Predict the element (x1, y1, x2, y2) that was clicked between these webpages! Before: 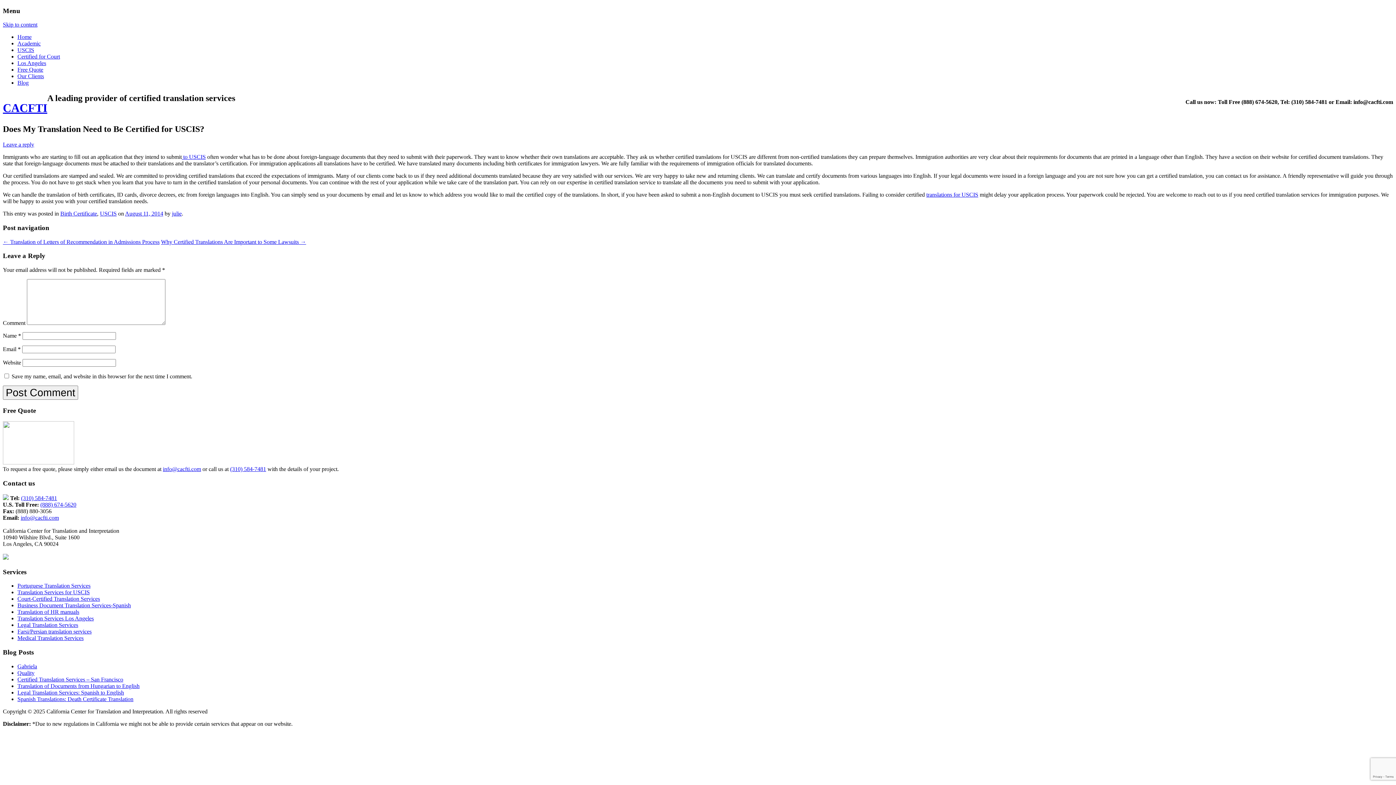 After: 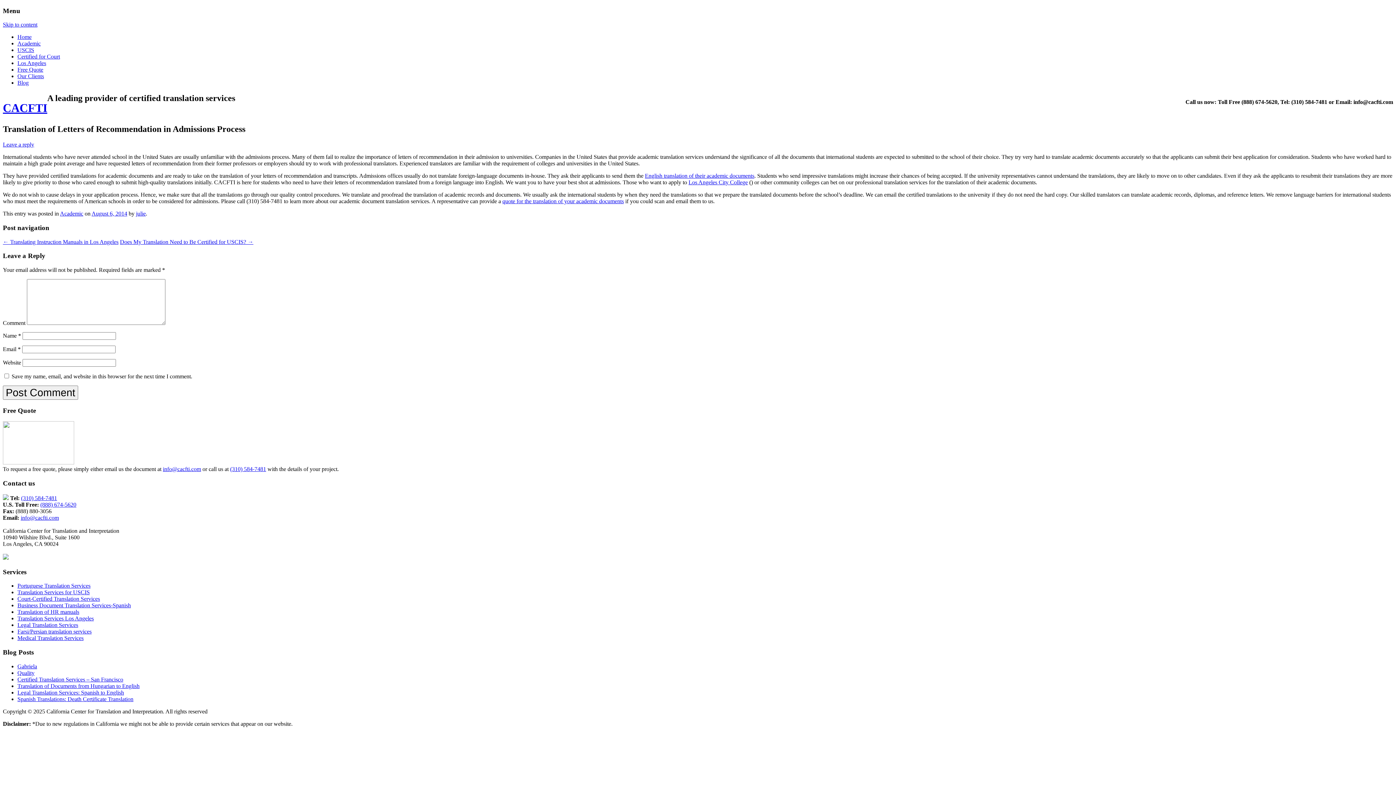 Action: bbox: (2, 238, 159, 244) label: ← Translation of Letters of Recommendation in Admissions Process